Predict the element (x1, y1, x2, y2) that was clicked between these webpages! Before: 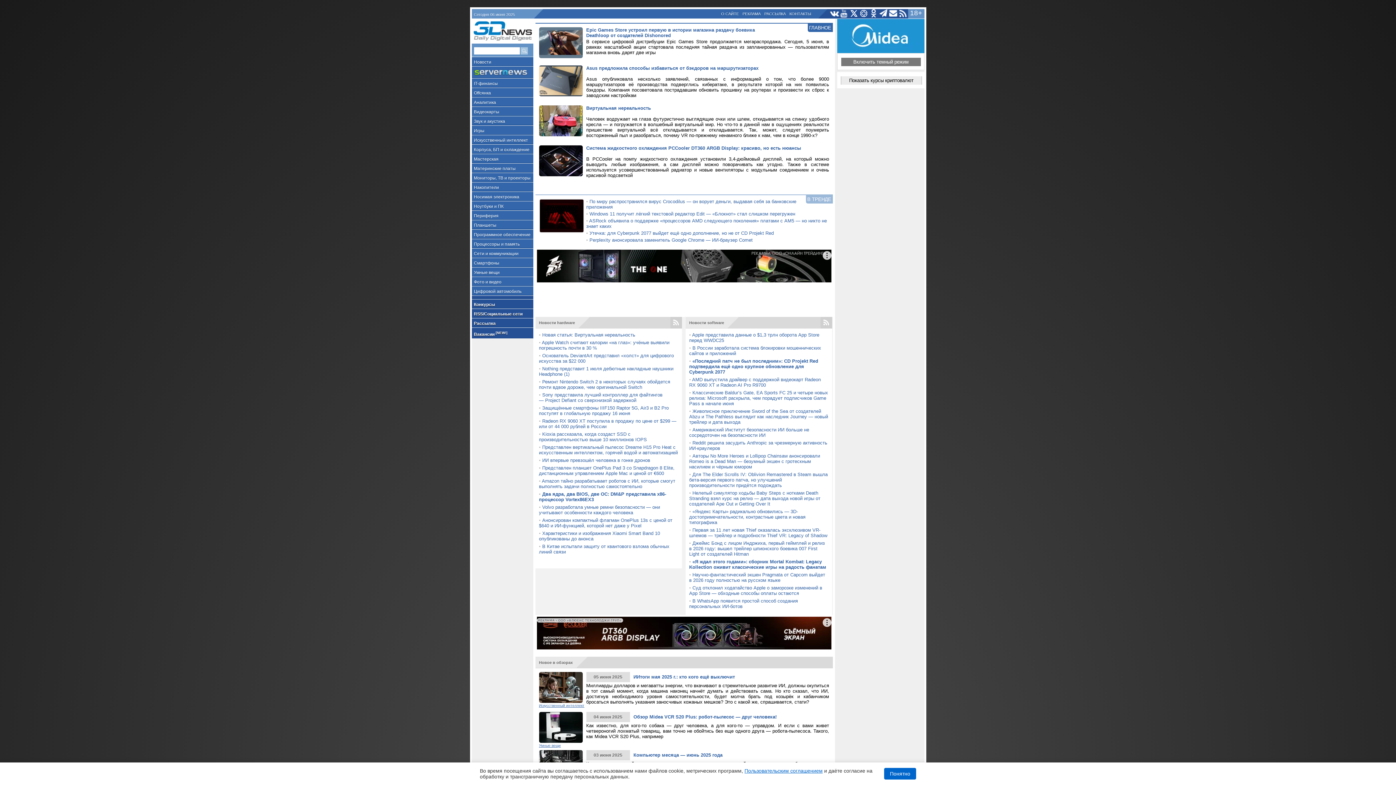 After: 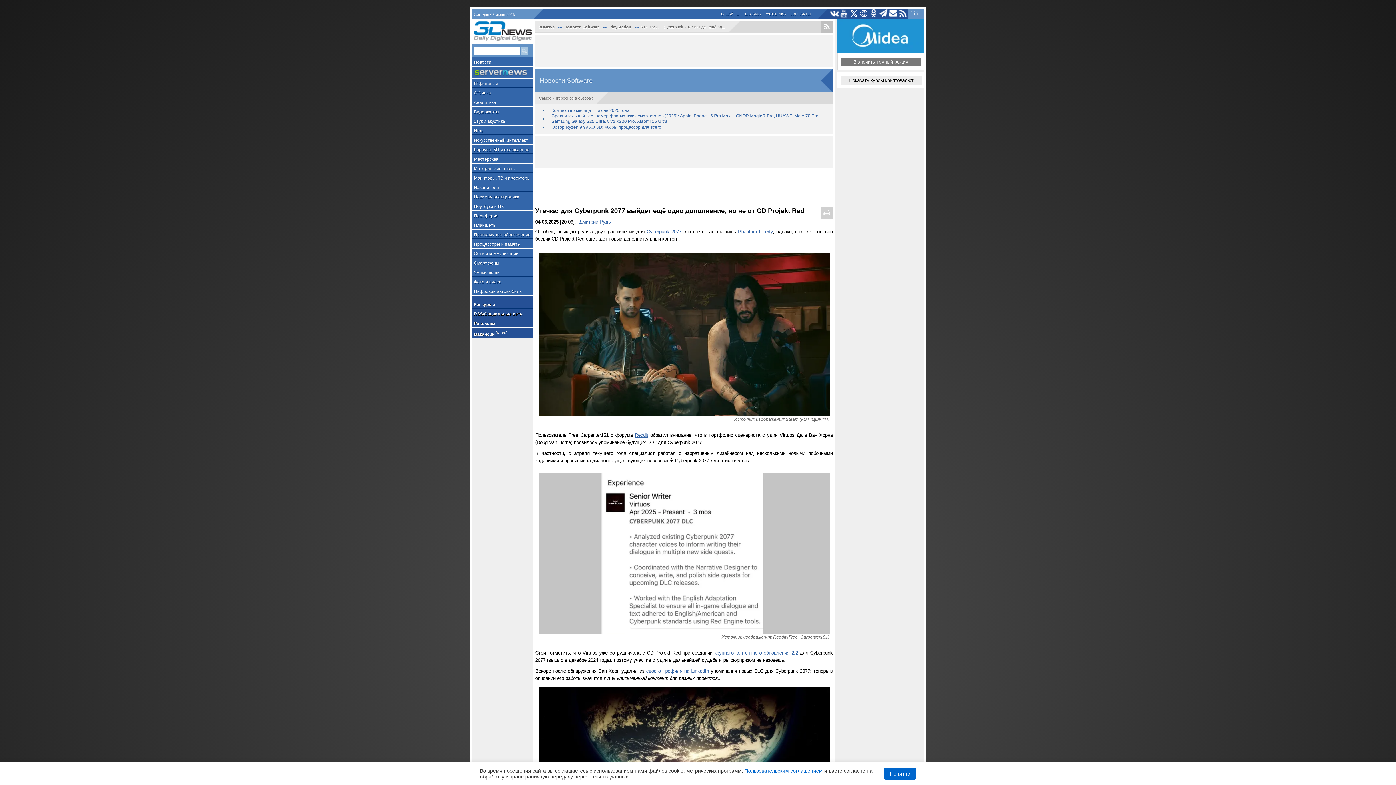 Action: label: Утечка: для Cyberpunk 2077 выйдет ещё одно дополнение, но не от CD Projekt Red bbox: (589, 230, 774, 236)